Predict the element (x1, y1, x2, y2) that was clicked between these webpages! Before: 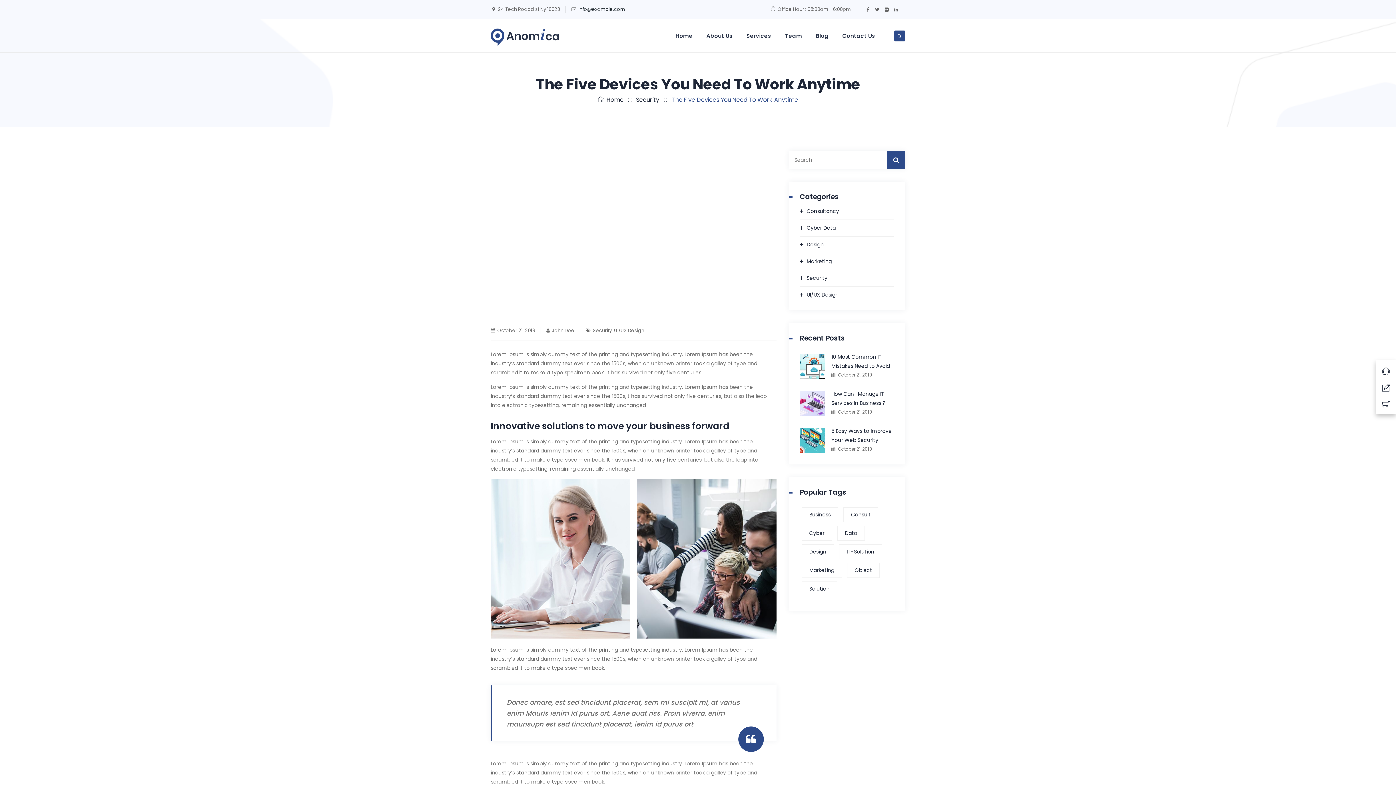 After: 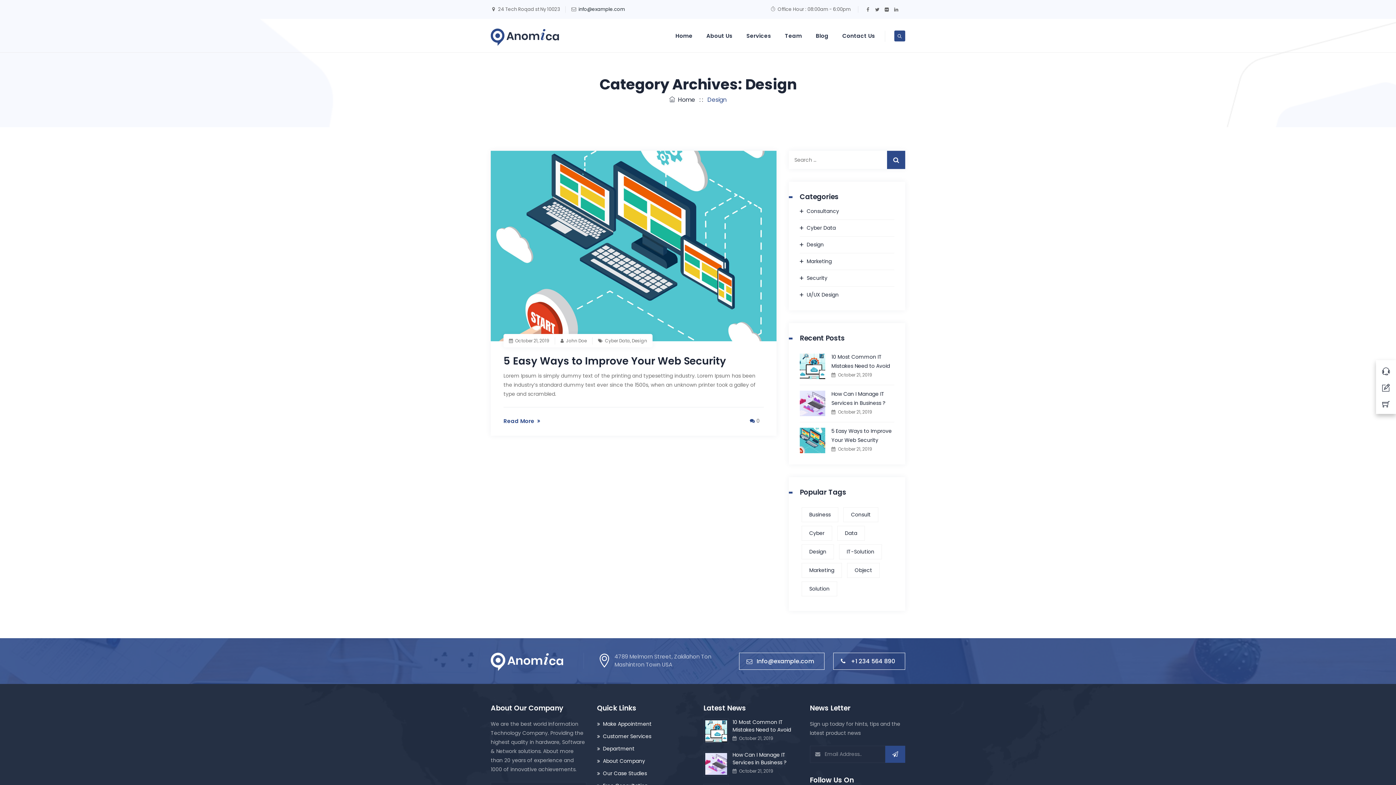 Action: label: Design bbox: (800, 240, 824, 249)